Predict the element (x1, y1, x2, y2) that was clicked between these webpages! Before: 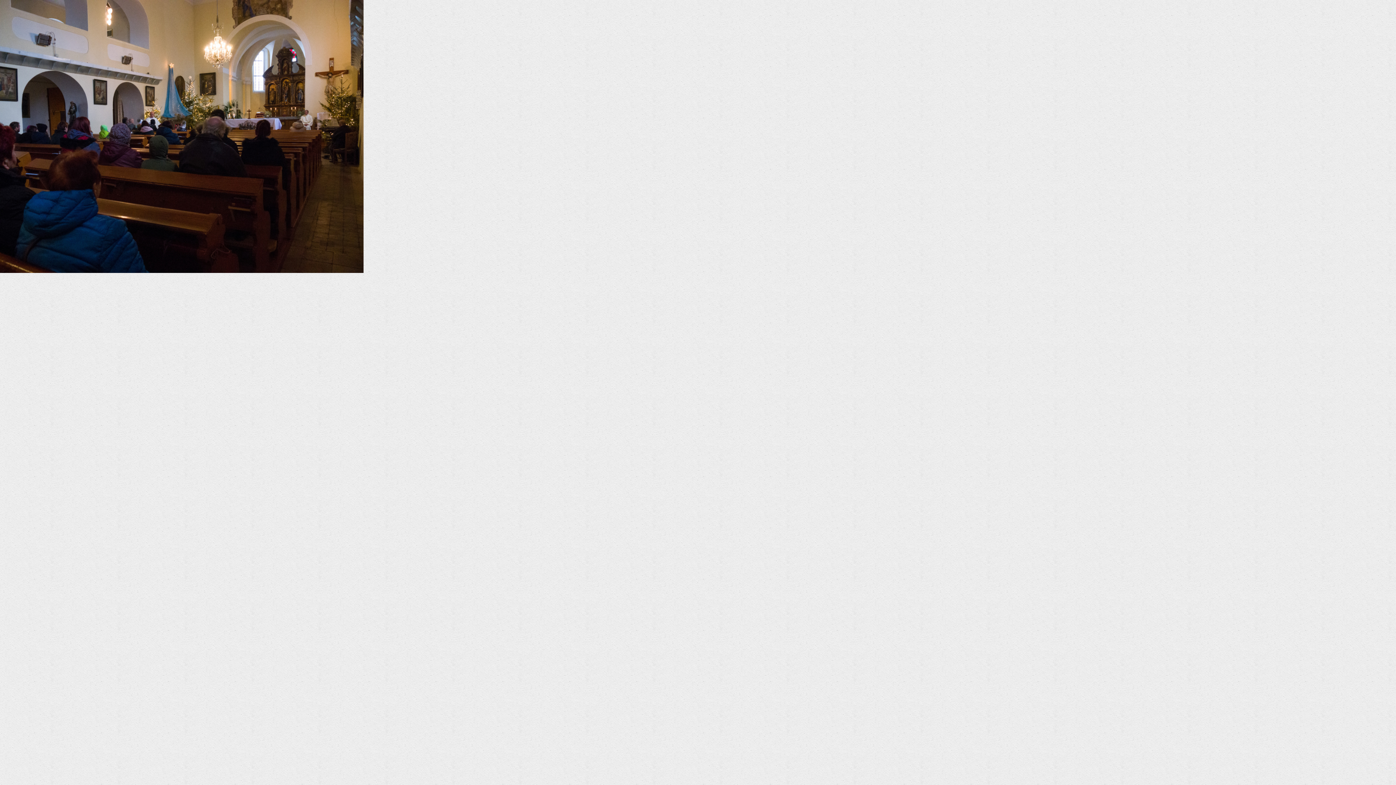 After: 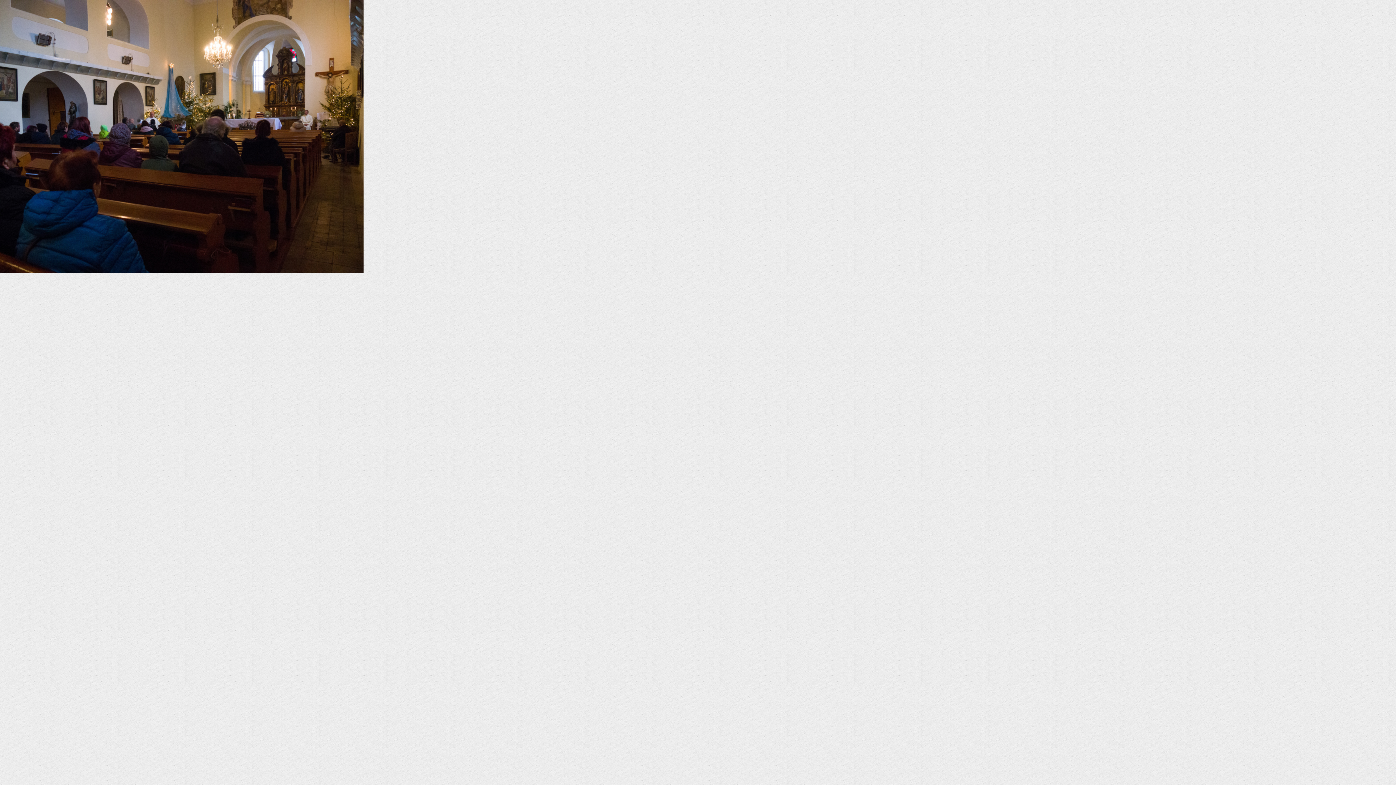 Action: bbox: (0, 267, 363, 274)